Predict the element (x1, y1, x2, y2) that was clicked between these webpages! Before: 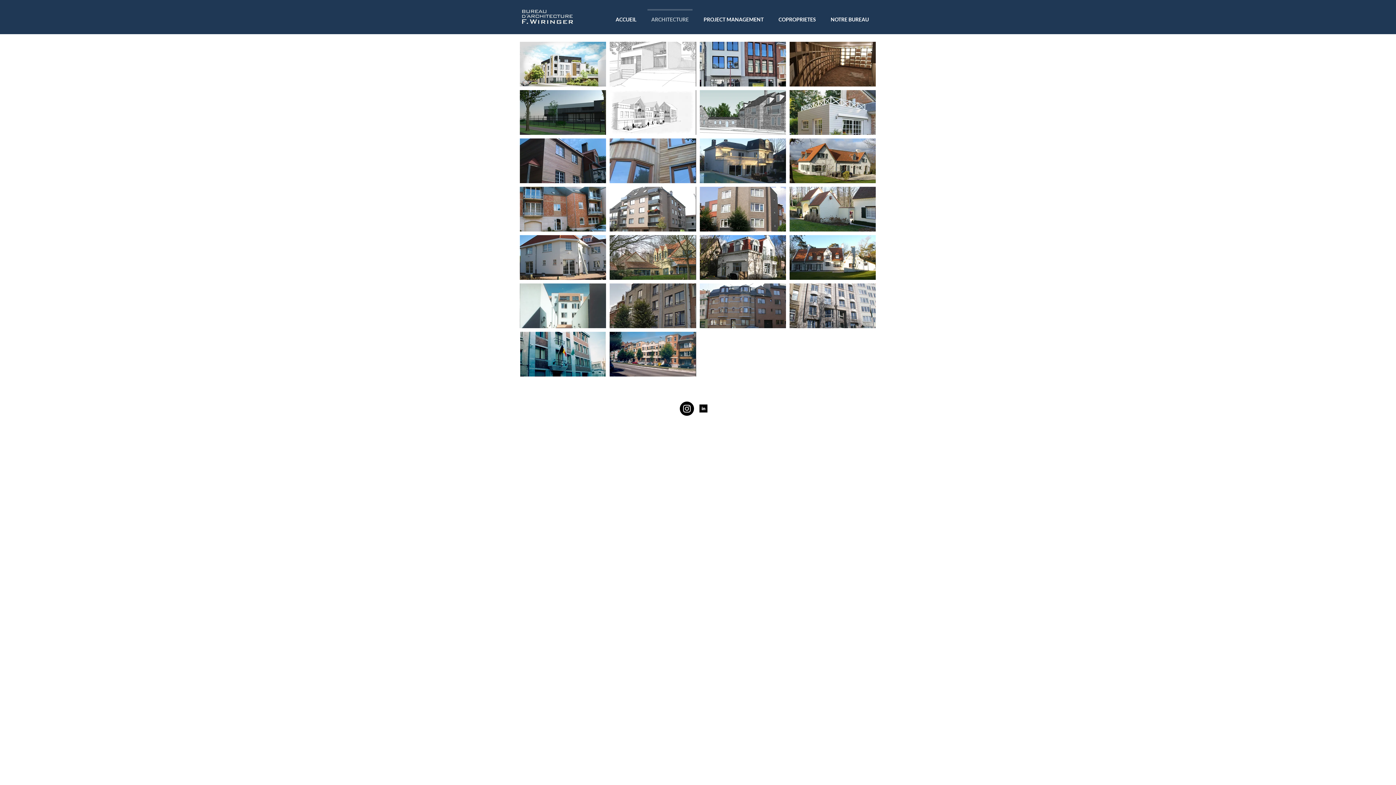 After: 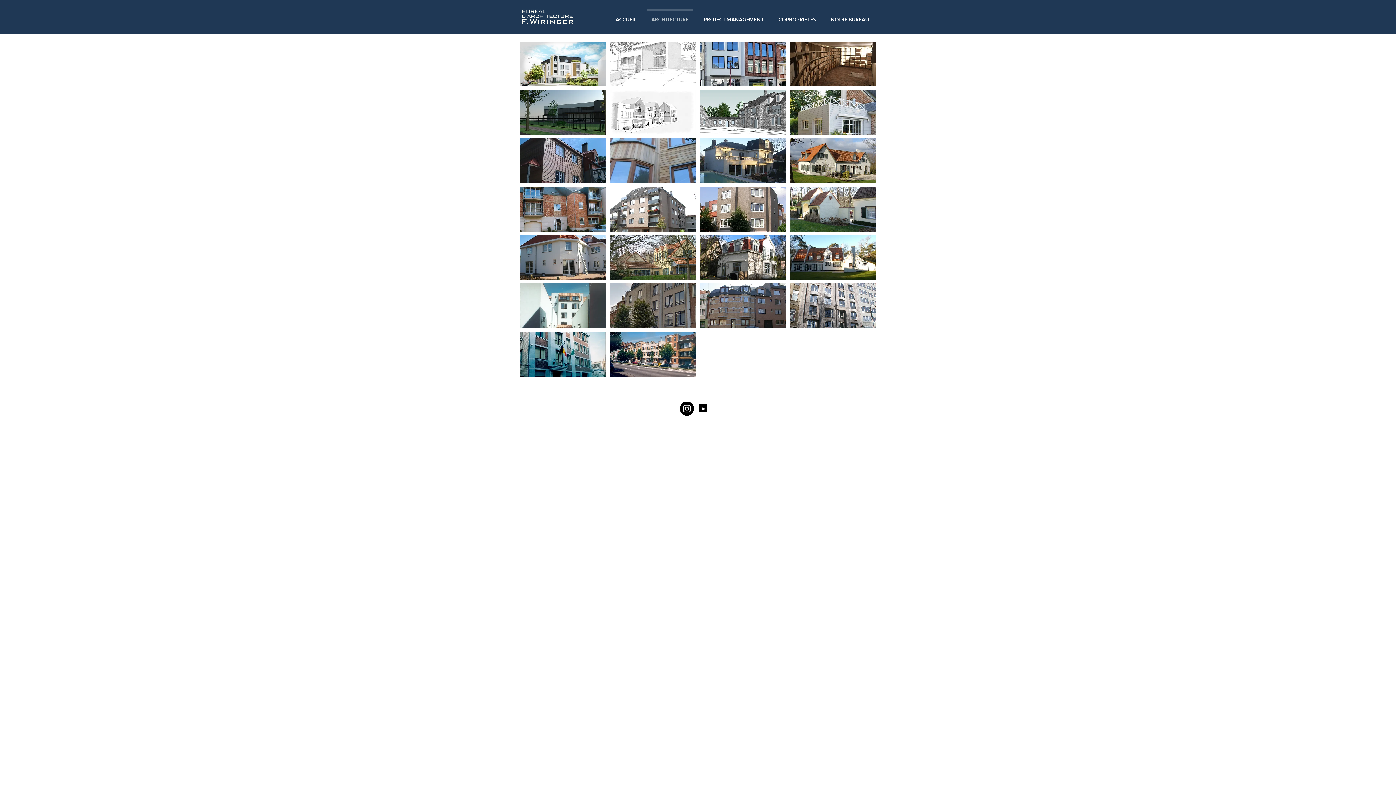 Action: bbox: (644, 9, 696, 23) label: ARCHITECTURE